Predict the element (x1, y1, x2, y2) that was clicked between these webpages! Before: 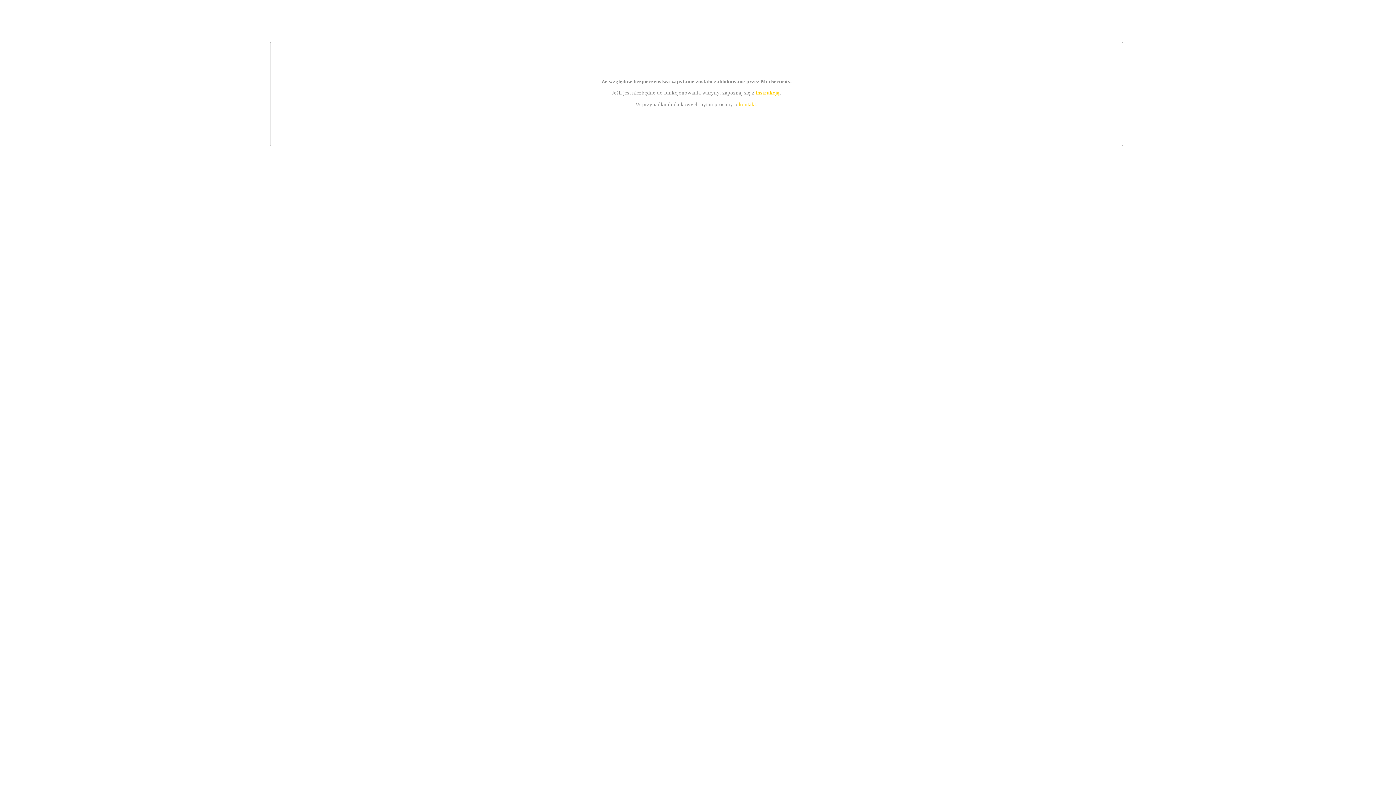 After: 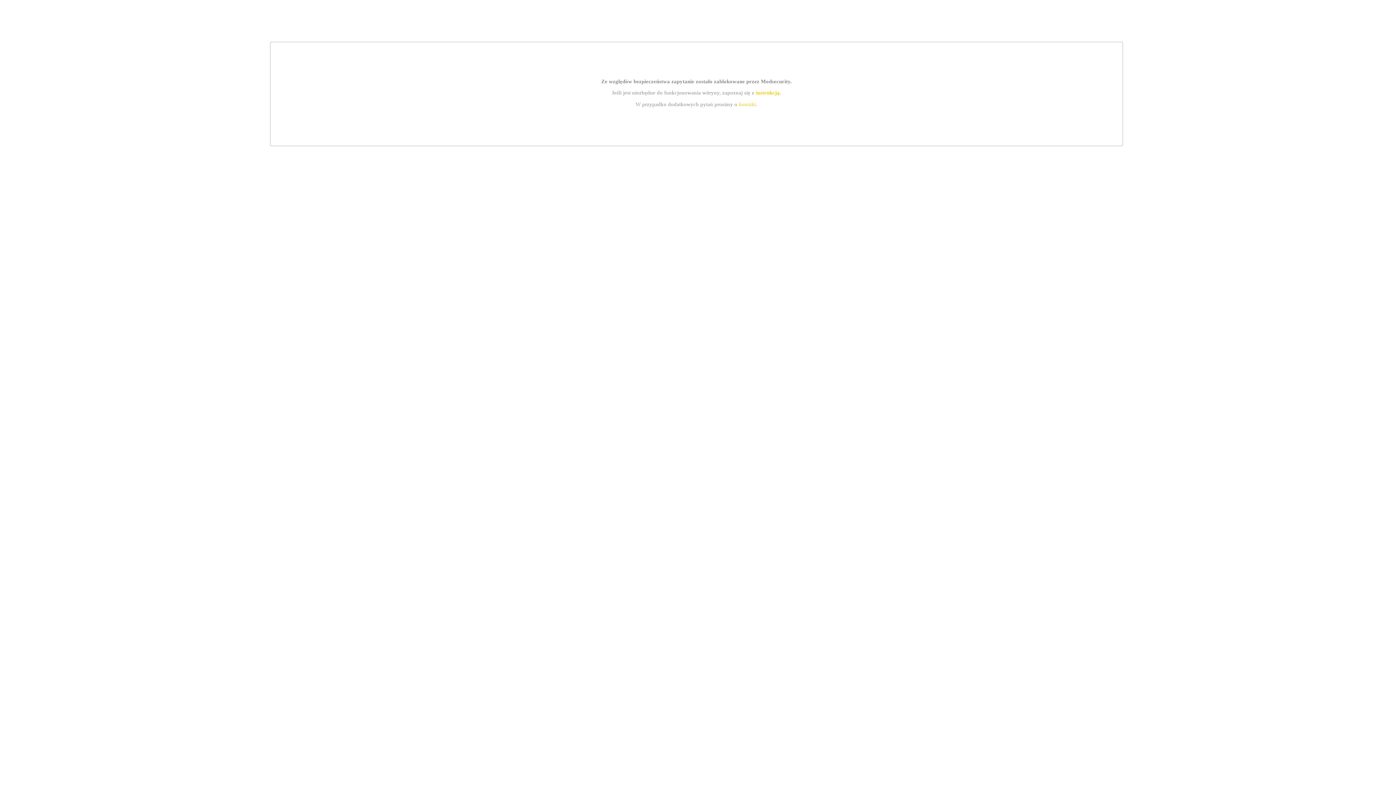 Action: label: kontakt bbox: (739, 101, 756, 107)